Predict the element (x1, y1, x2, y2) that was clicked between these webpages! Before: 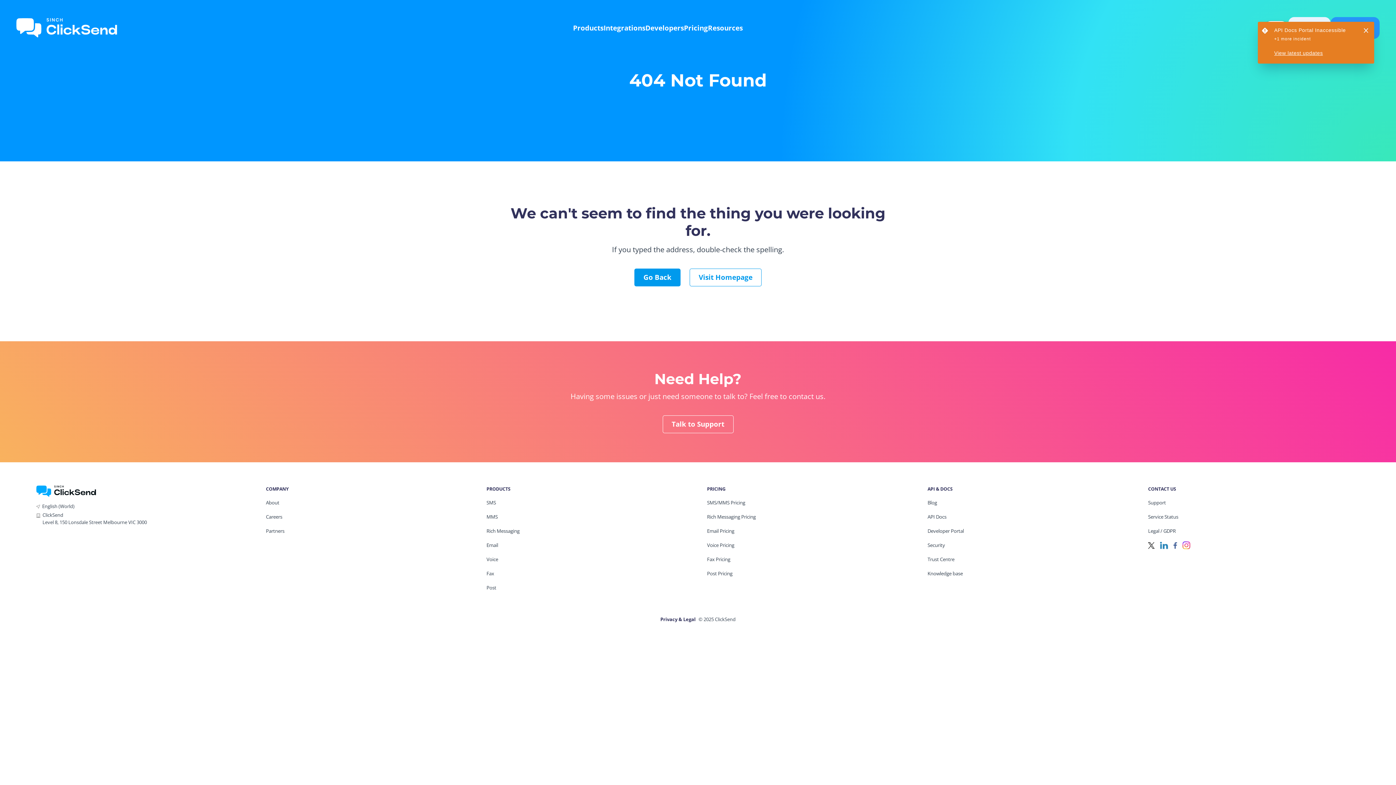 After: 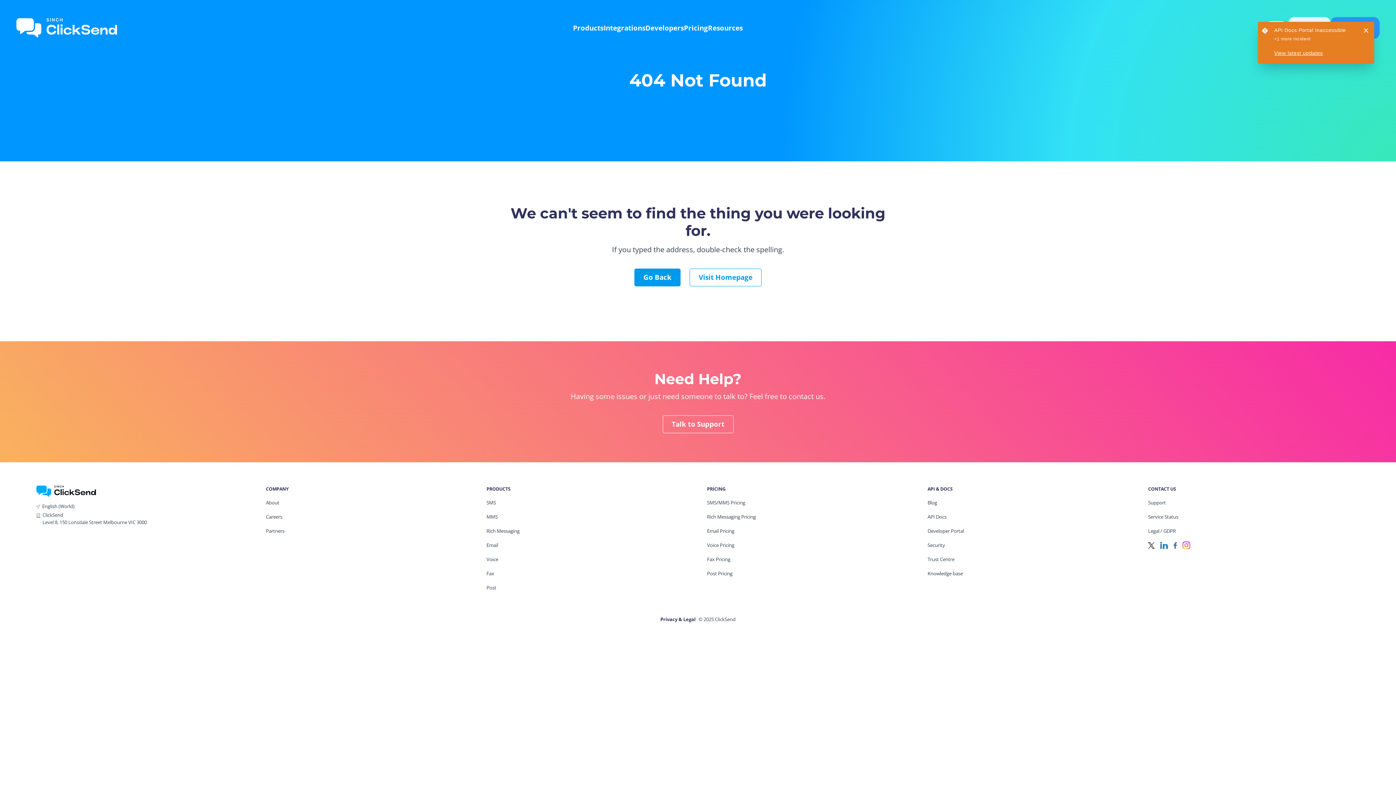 Action: bbox: (1182, 541, 1190, 548) label: Instagram